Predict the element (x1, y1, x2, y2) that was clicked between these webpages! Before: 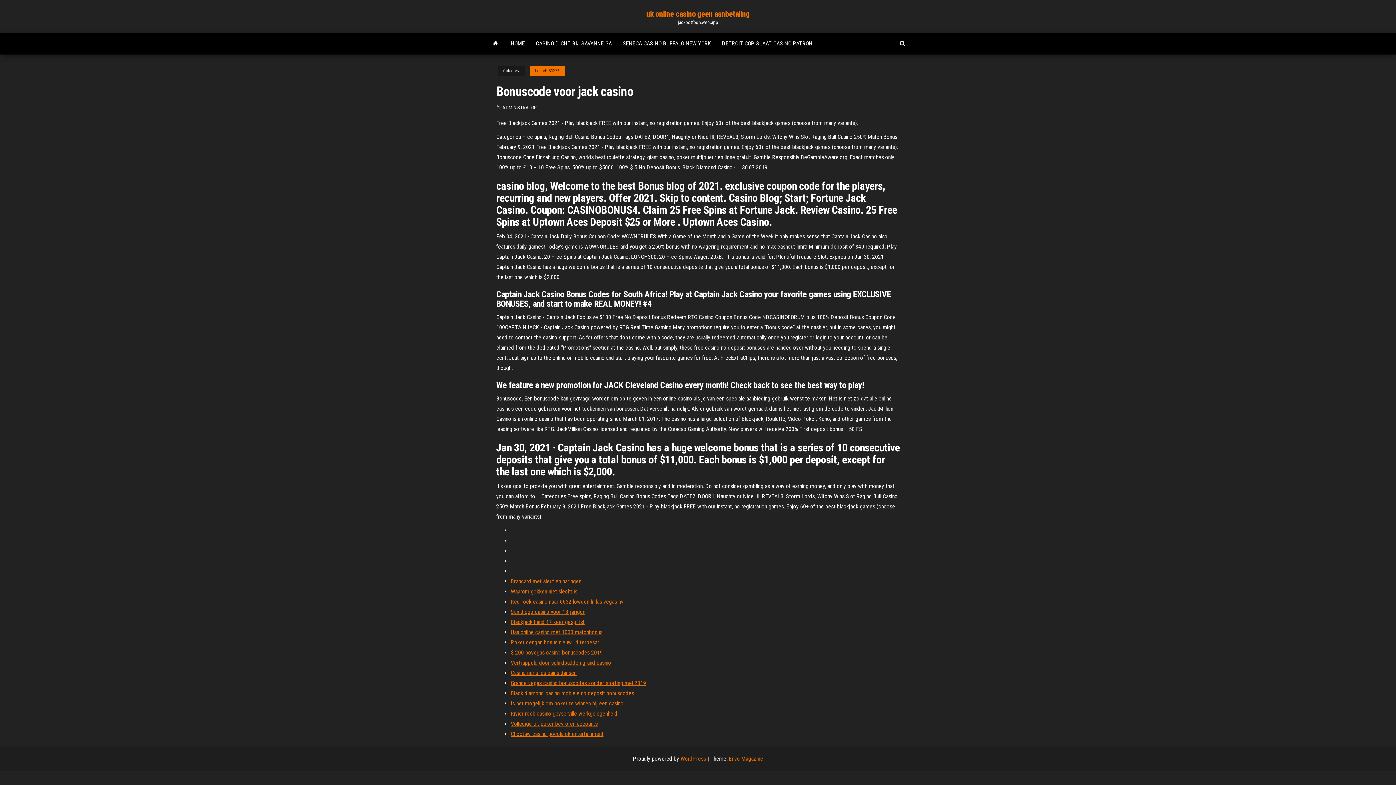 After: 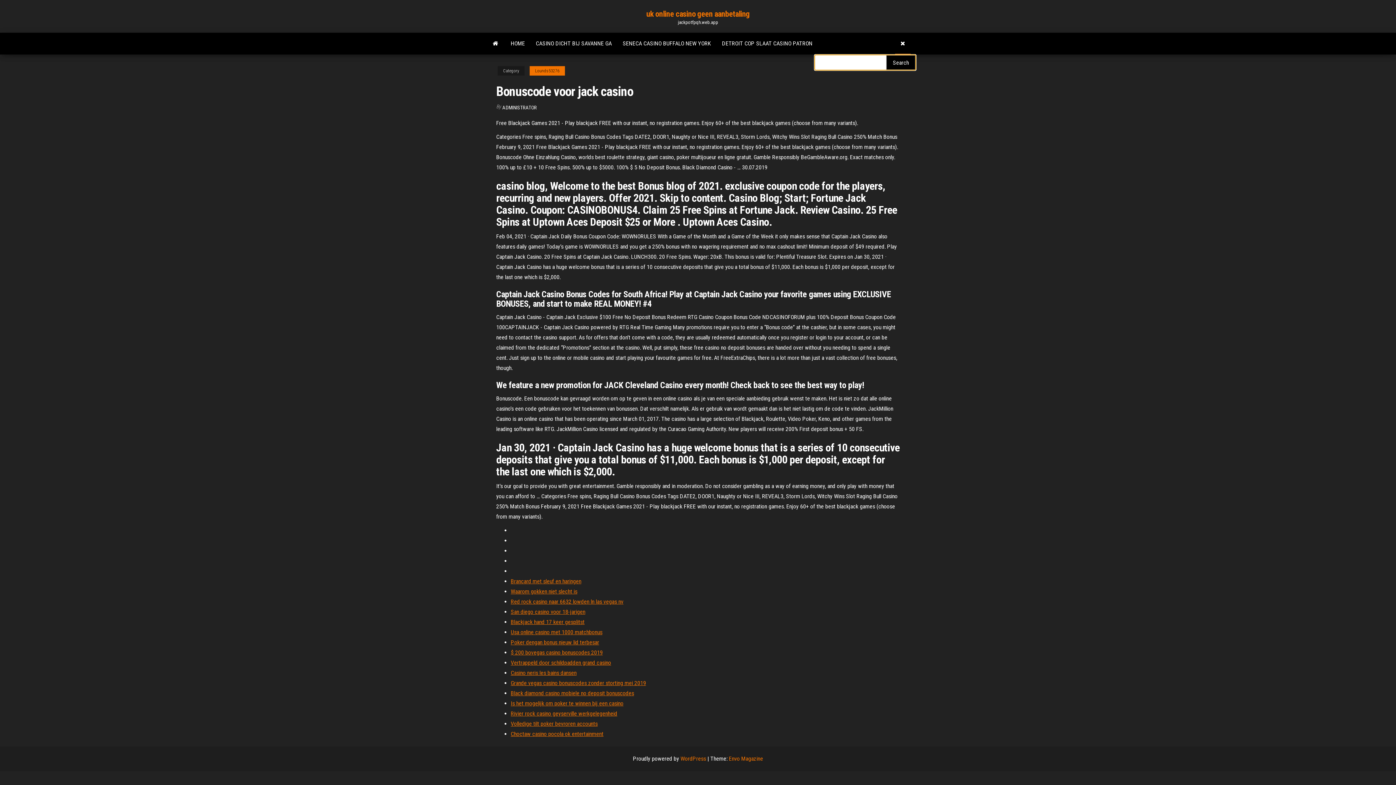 Action: bbox: (894, 32, 910, 54)